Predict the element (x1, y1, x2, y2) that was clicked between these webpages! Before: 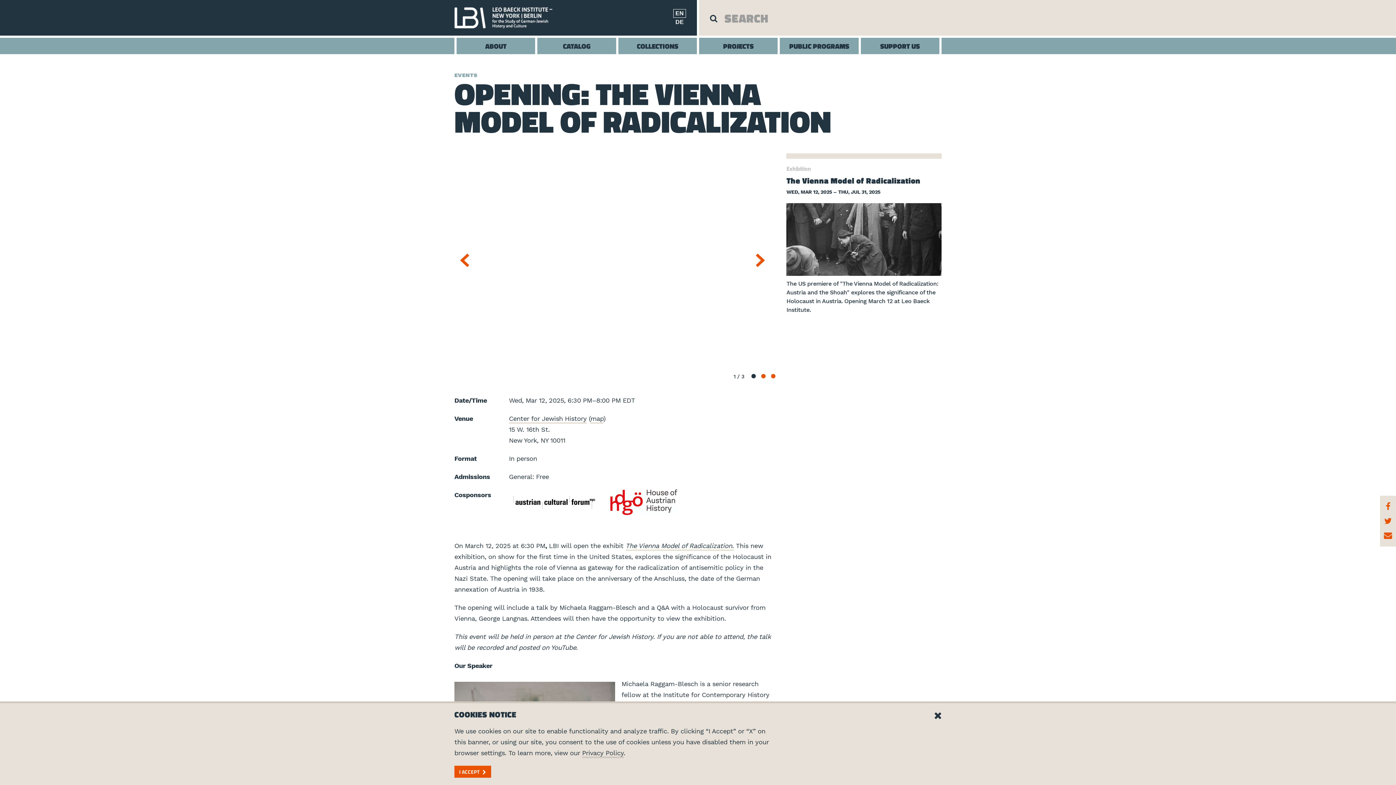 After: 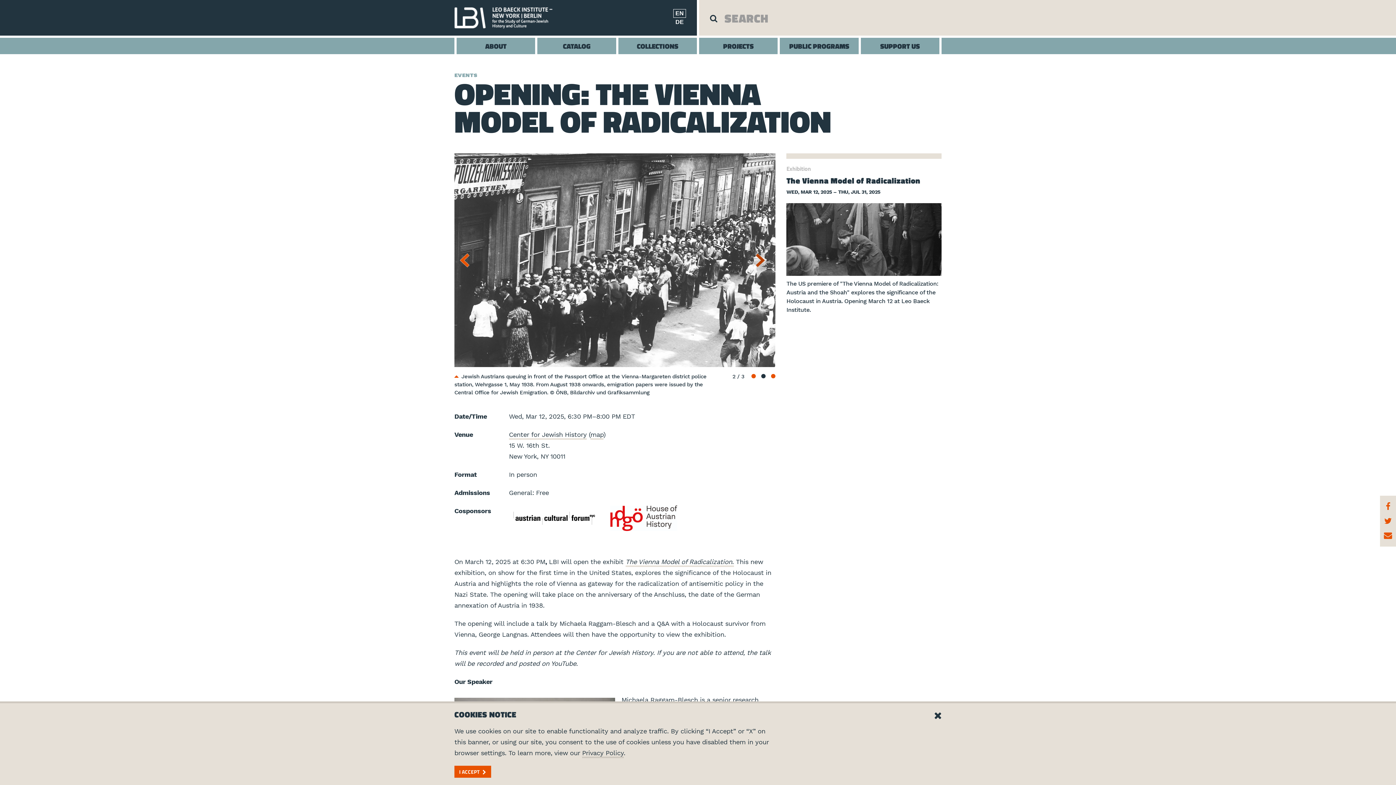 Action: bbox: (755, 253, 770, 267) label: Next